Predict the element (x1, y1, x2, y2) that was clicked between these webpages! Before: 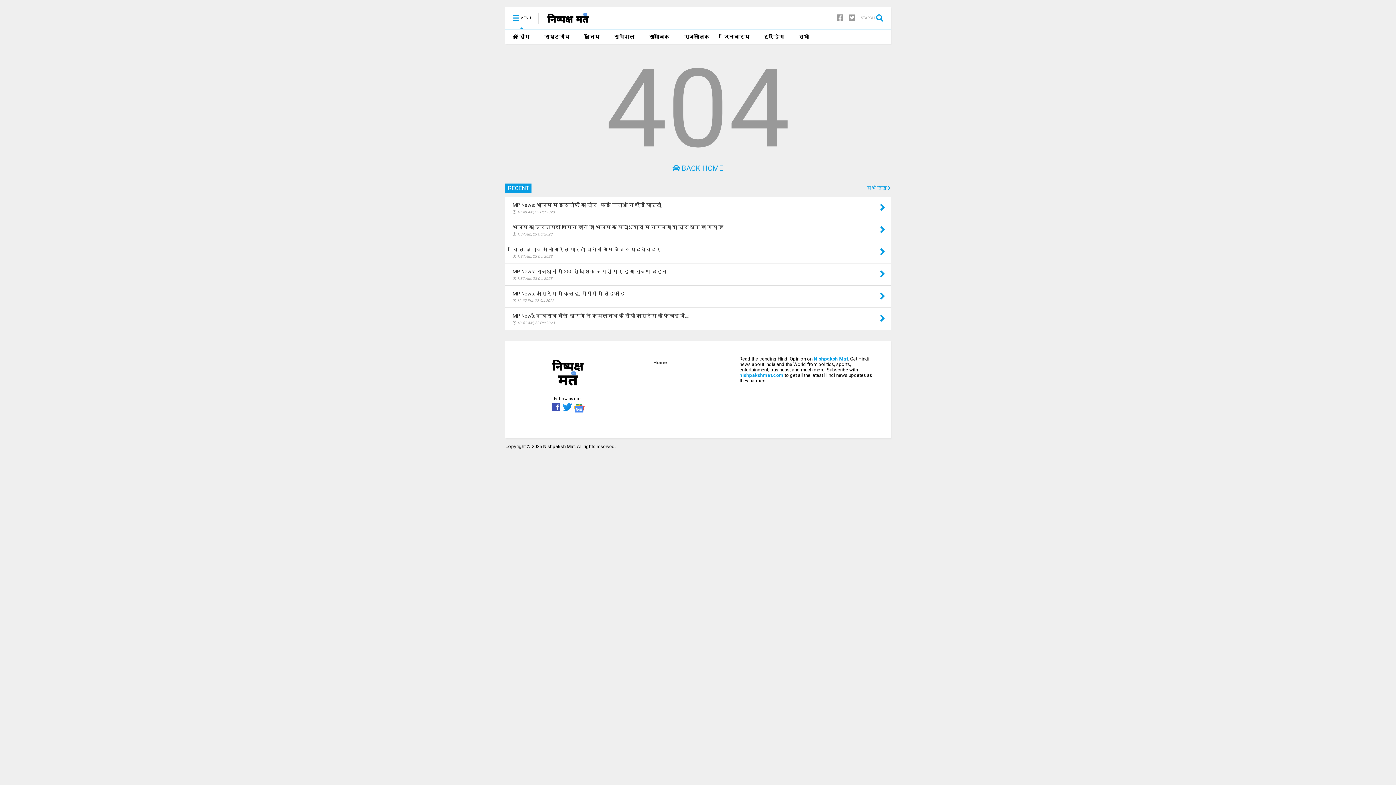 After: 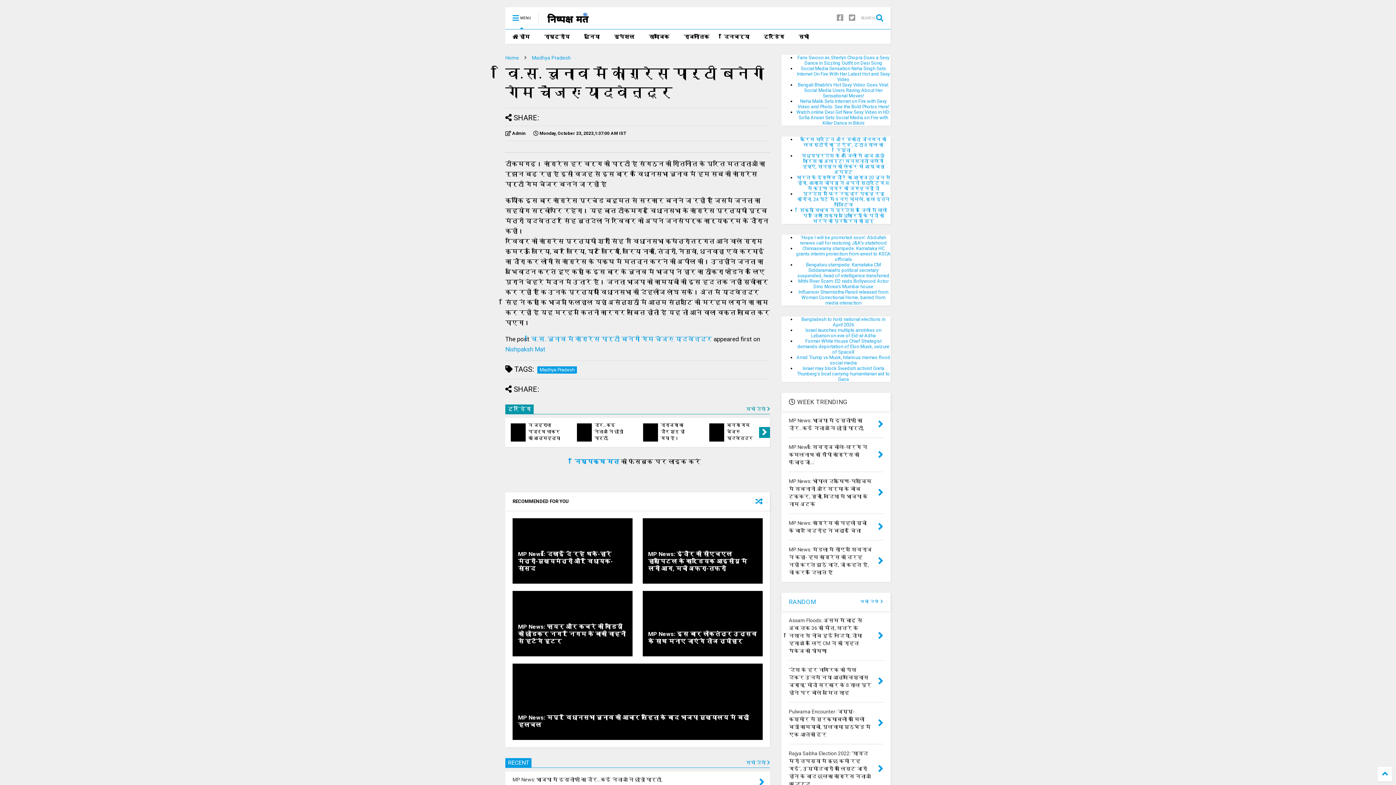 Action: bbox: (880, 245, 885, 258)